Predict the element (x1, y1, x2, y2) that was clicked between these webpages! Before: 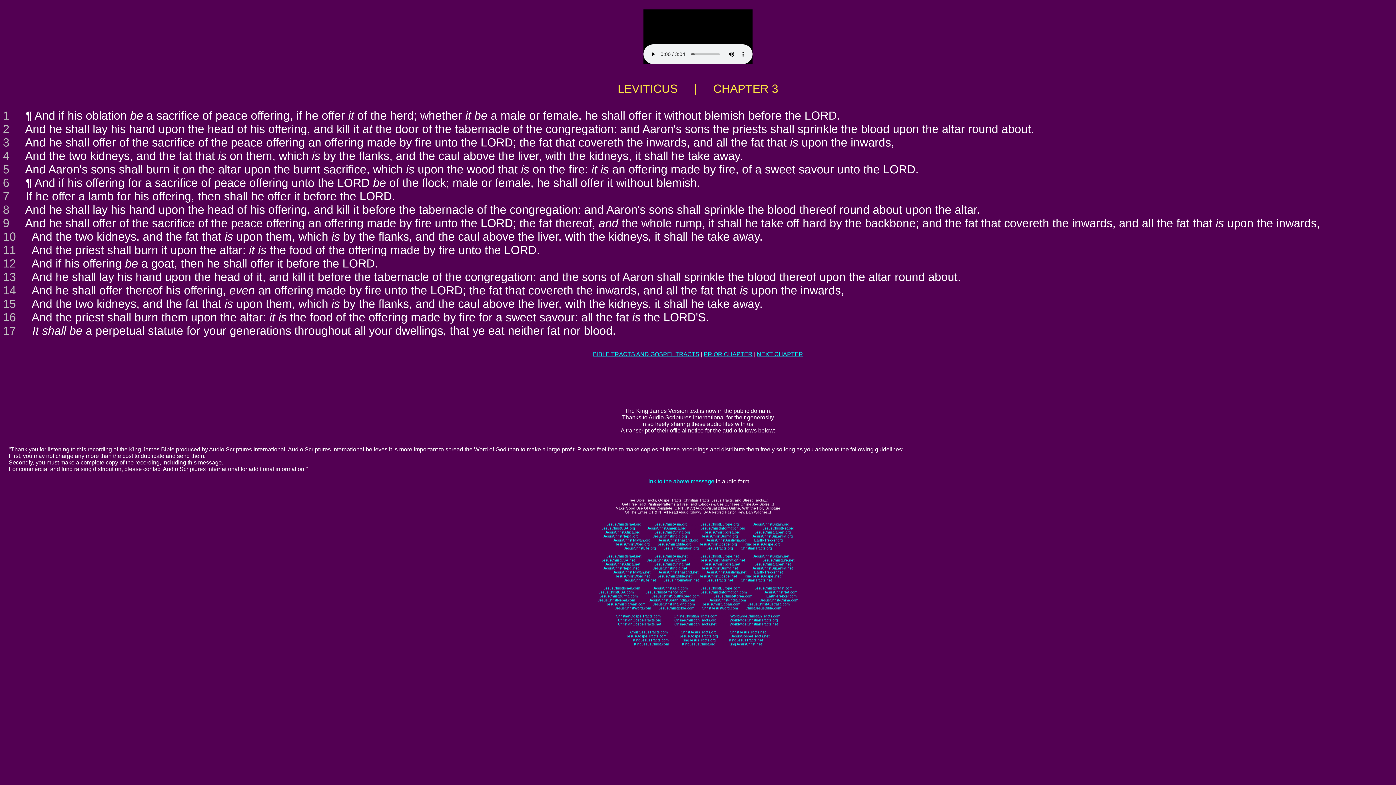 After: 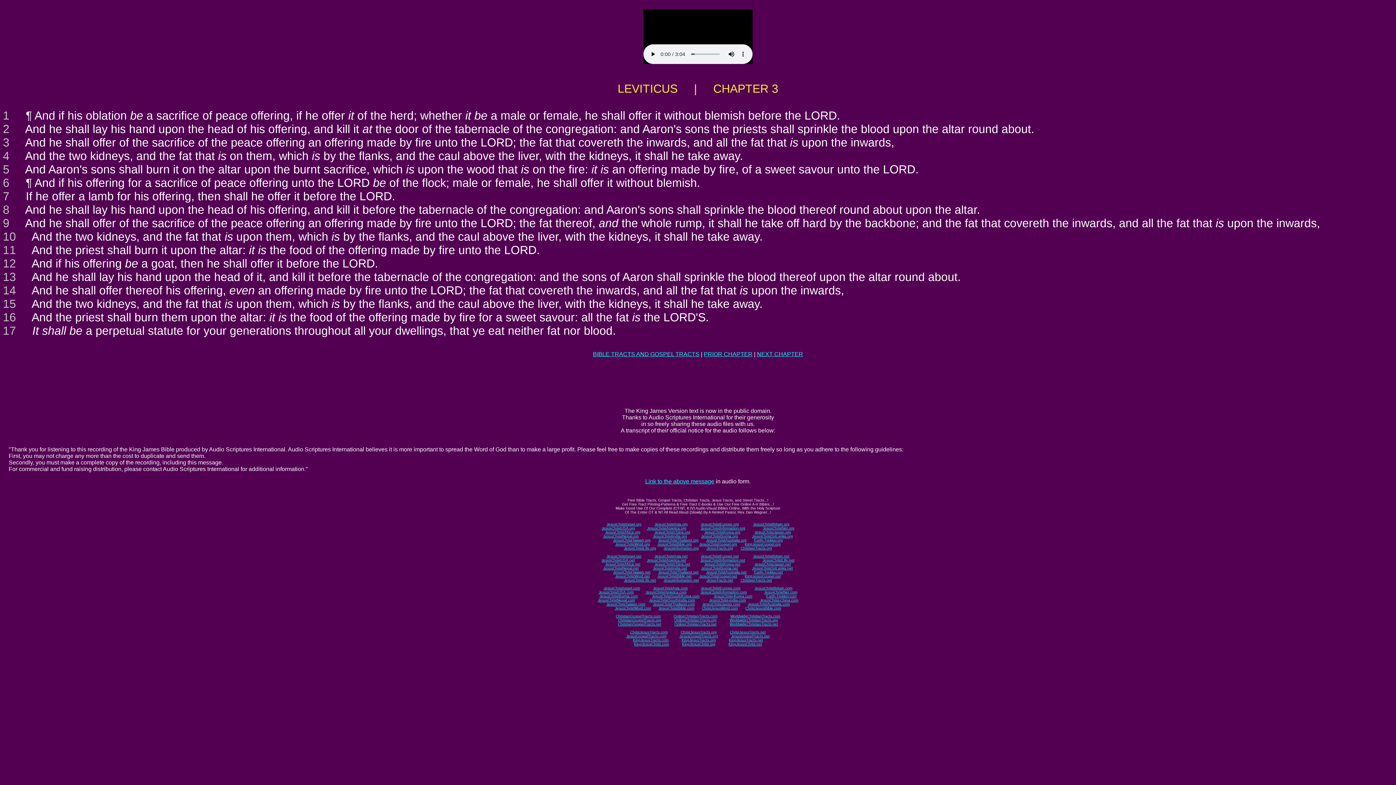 Action: label: ChristianGospelTracts.net bbox: (618, 622, 661, 626)